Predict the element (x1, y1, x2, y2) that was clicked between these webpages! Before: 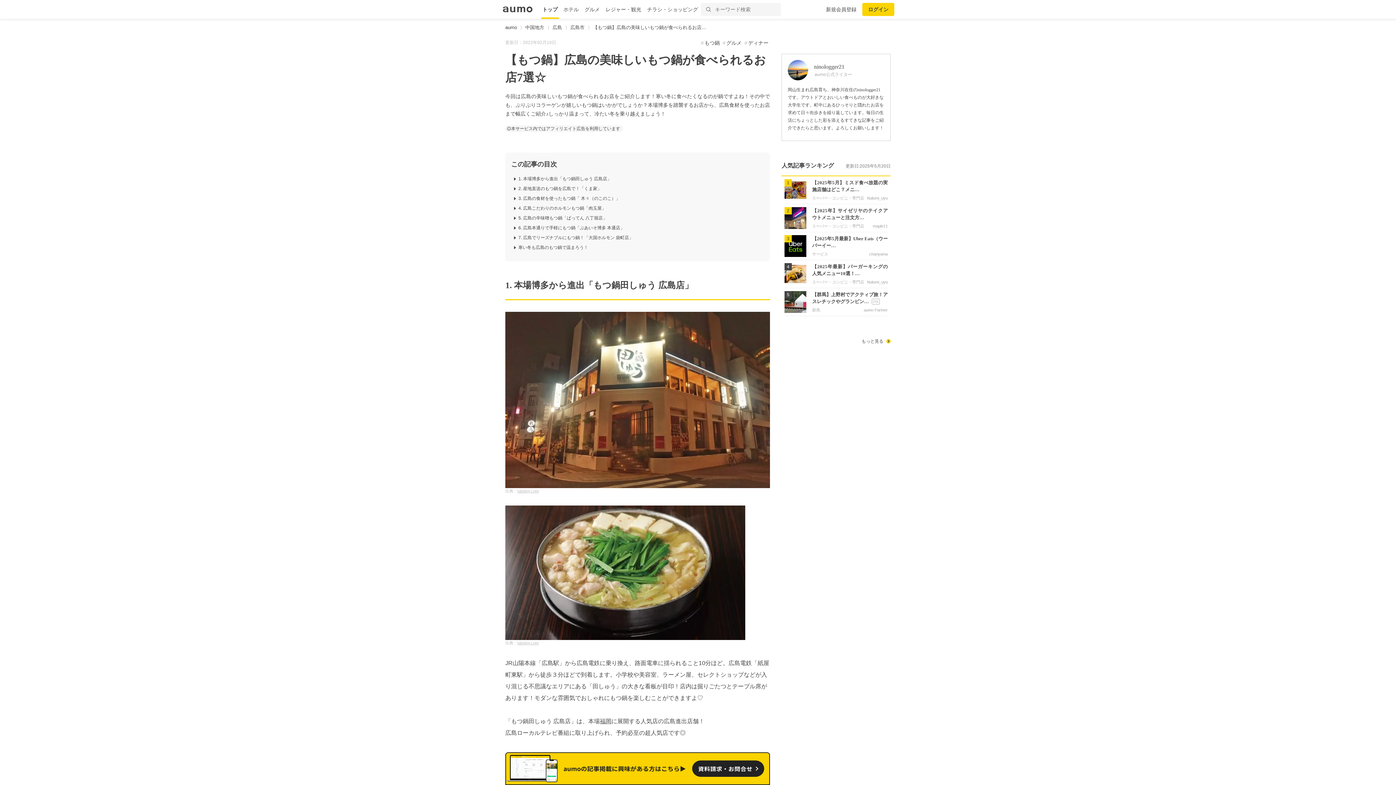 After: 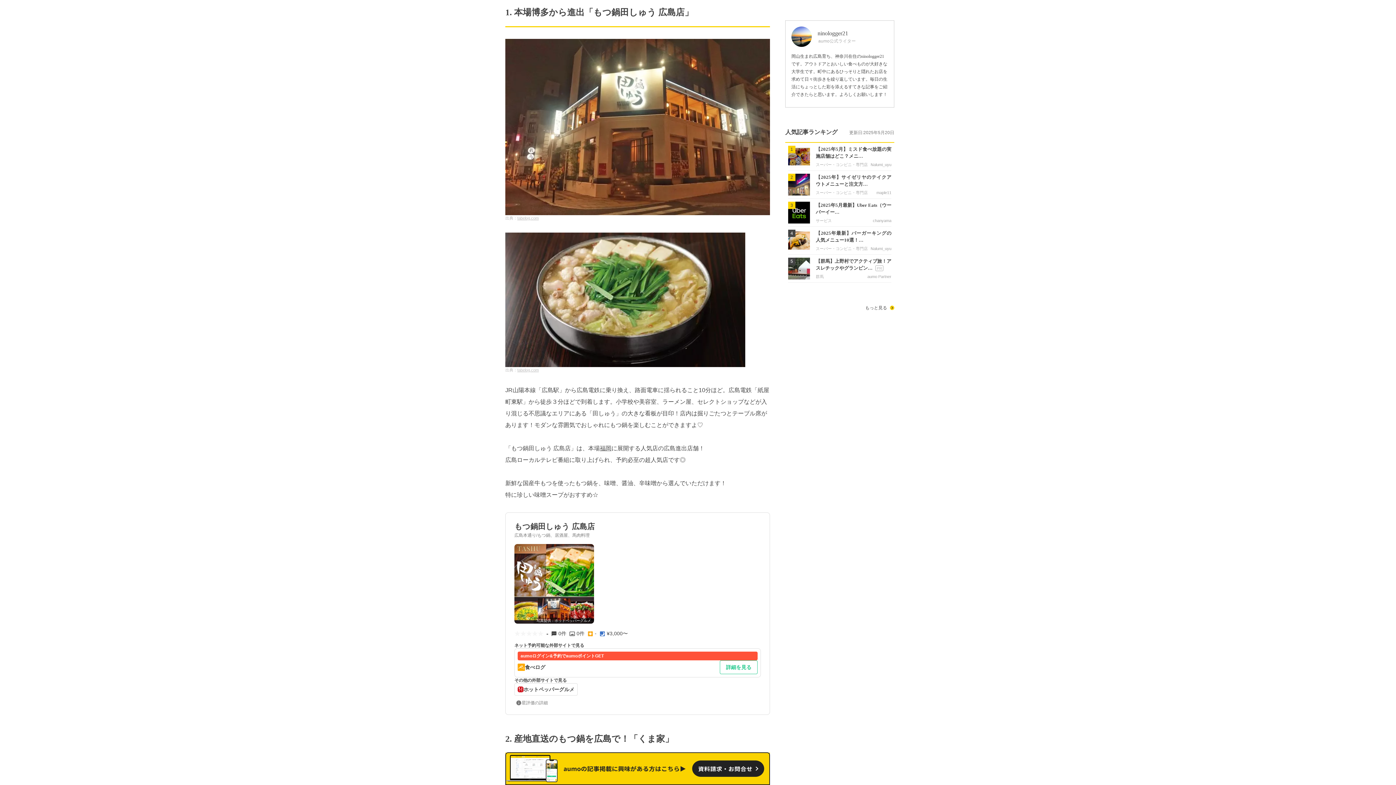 Action: bbox: (518, 176, 757, 181) label: 1. 本場博多から進出「もつ鍋田しゅう 広島店」